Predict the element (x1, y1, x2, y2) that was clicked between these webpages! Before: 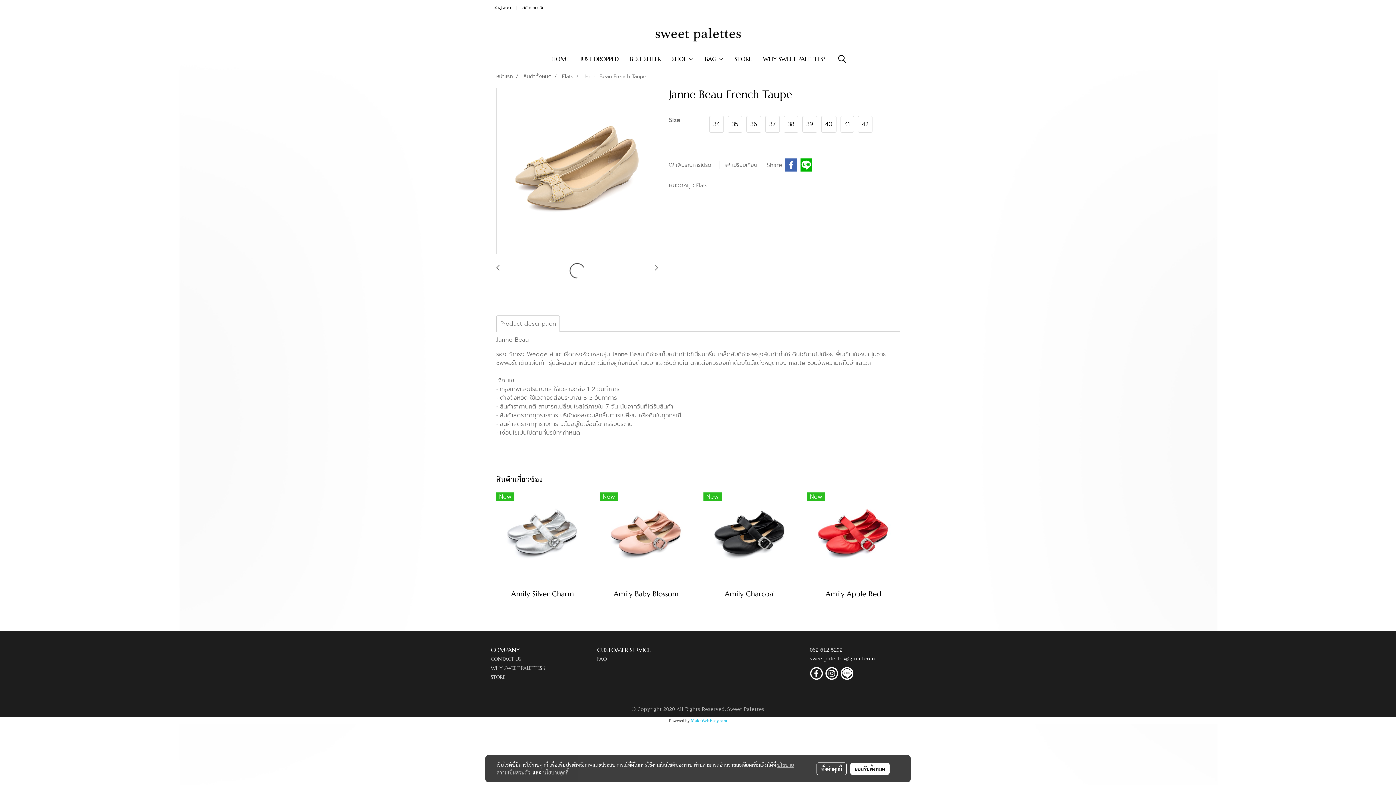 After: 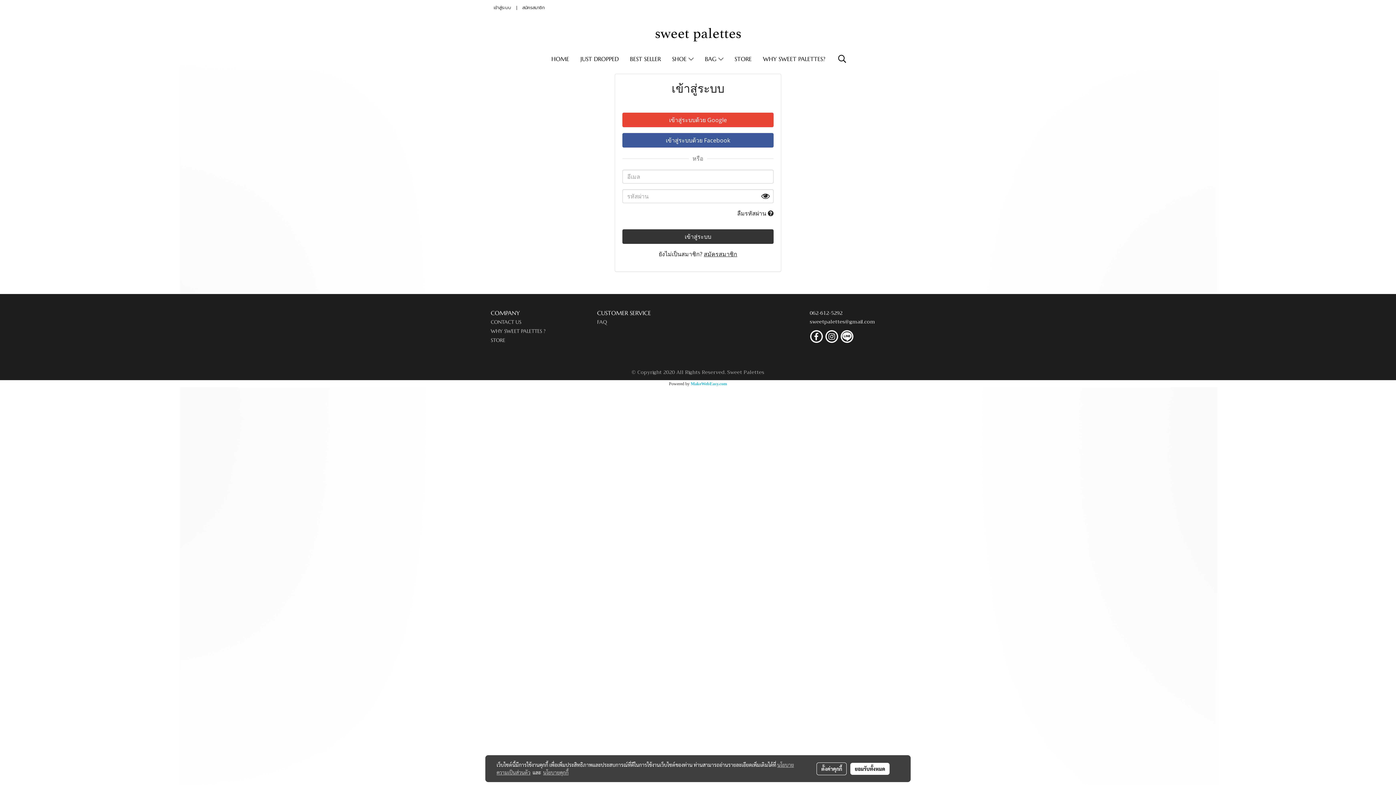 Action: label: เข้าสู่ระบบ bbox: (490, 1, 514, 13)